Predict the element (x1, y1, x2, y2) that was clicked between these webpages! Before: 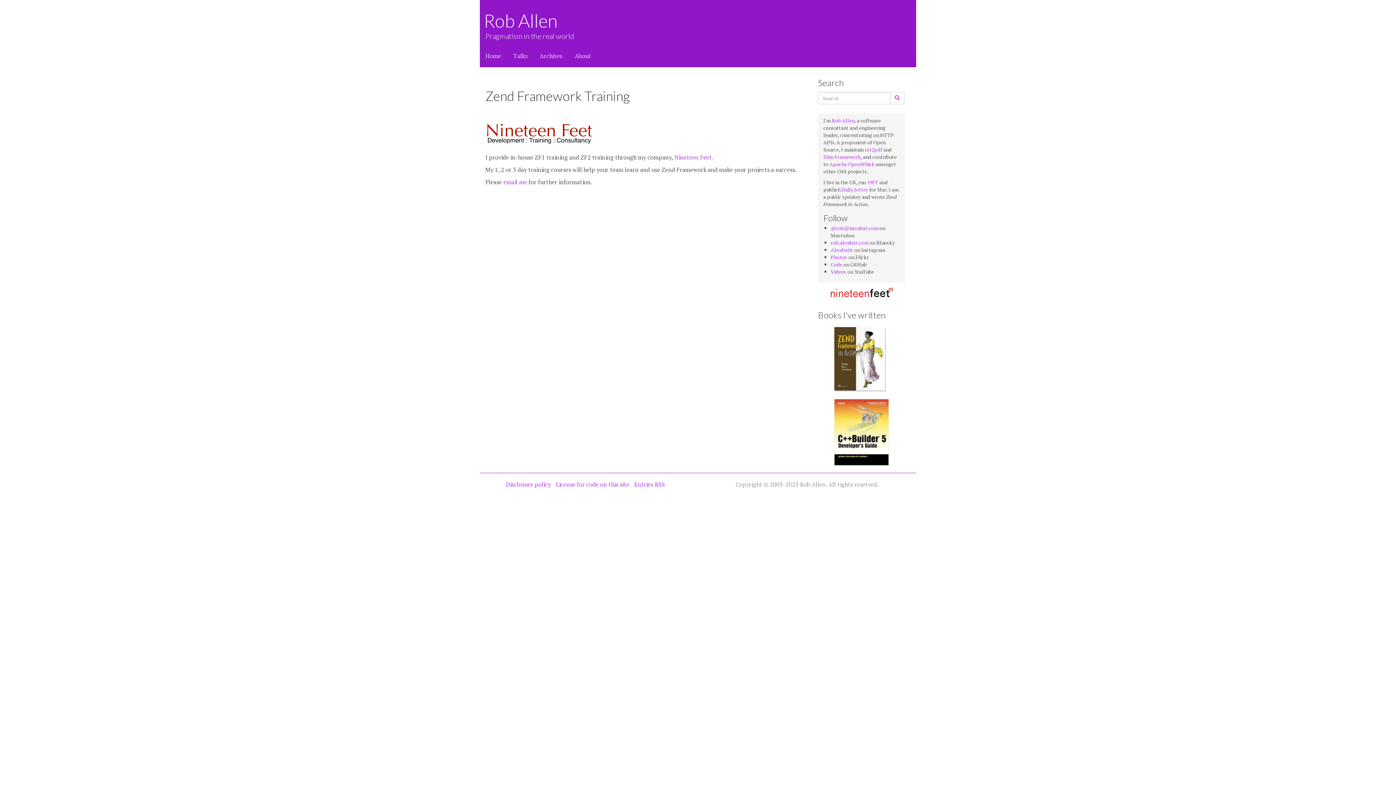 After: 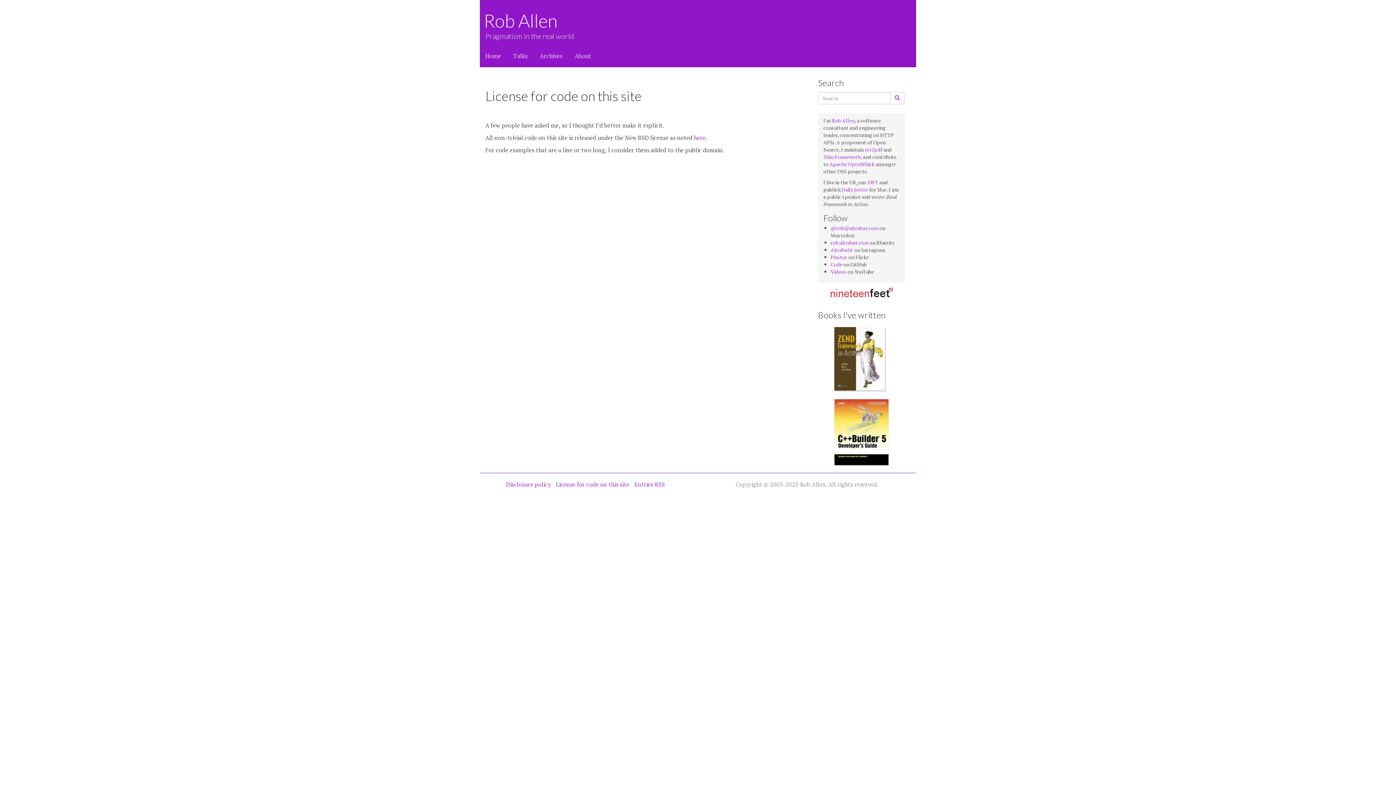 Action: bbox: (556, 480, 629, 488) label: License for code on this site